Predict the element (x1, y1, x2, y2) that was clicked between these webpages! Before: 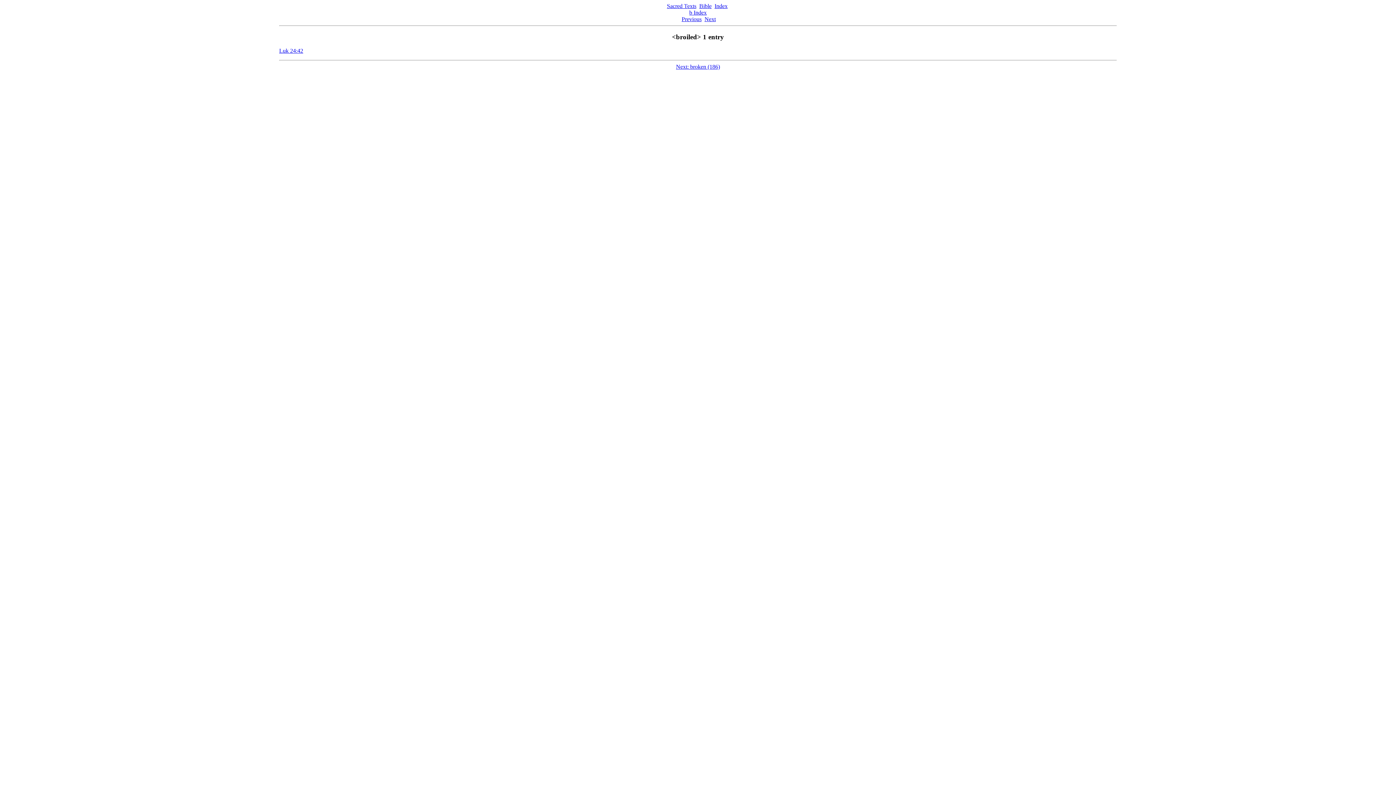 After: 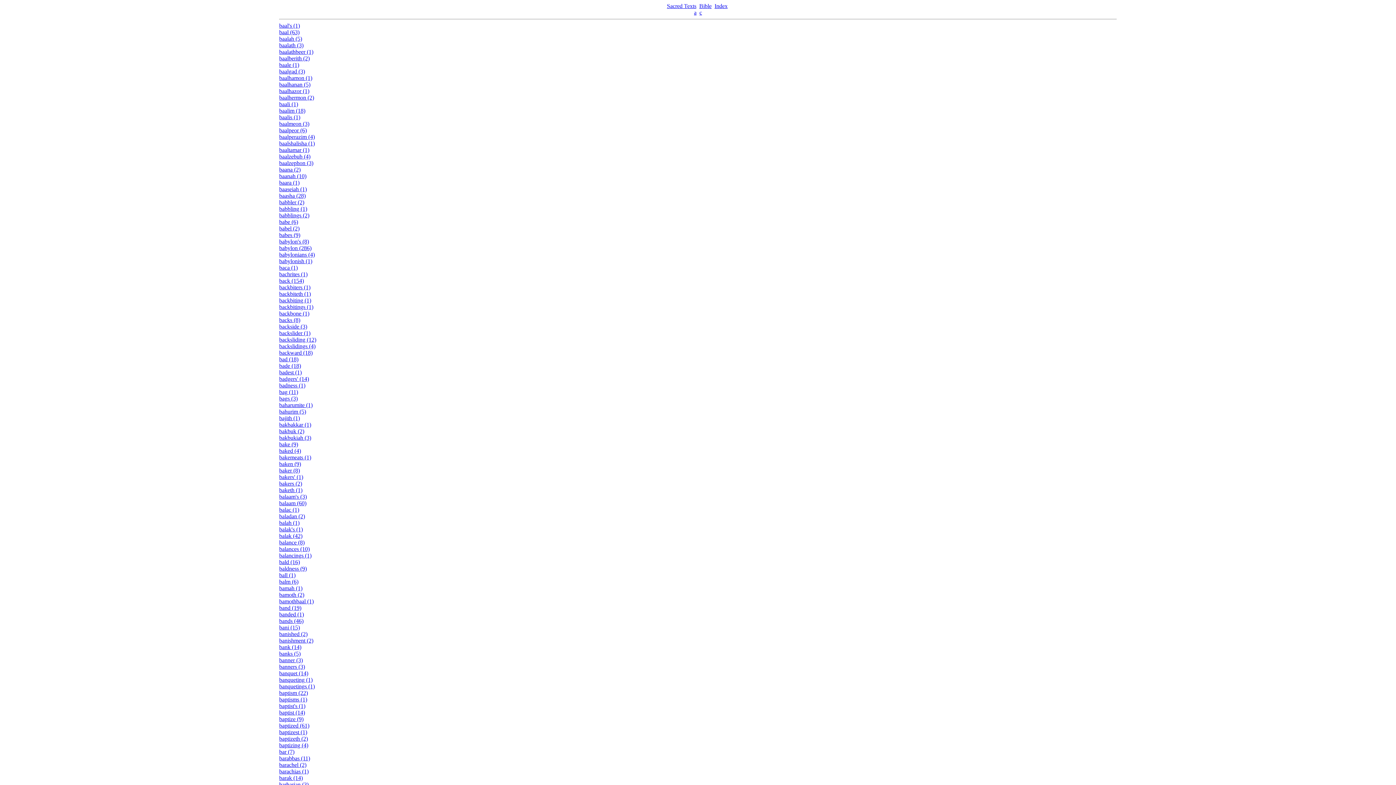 Action: label: b Index bbox: (689, 9, 706, 15)